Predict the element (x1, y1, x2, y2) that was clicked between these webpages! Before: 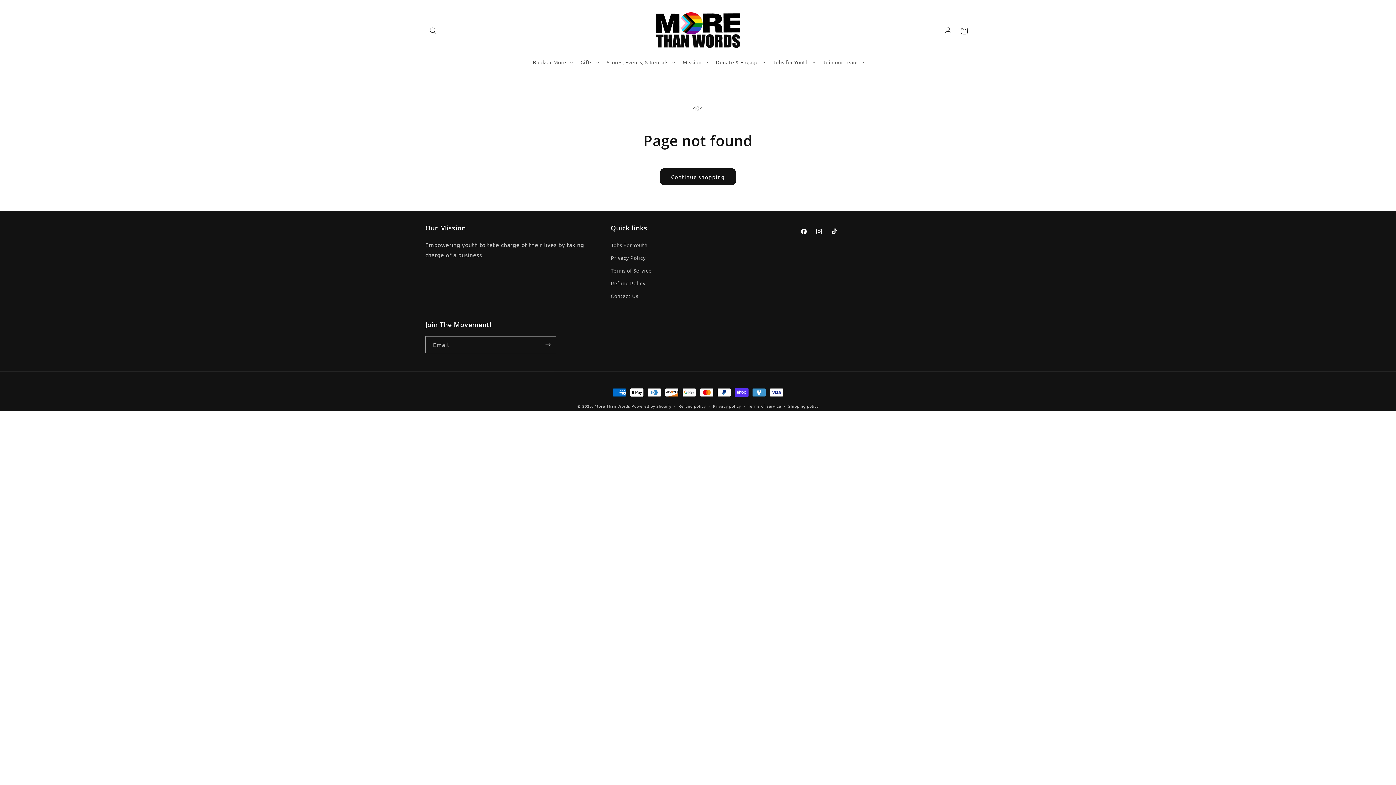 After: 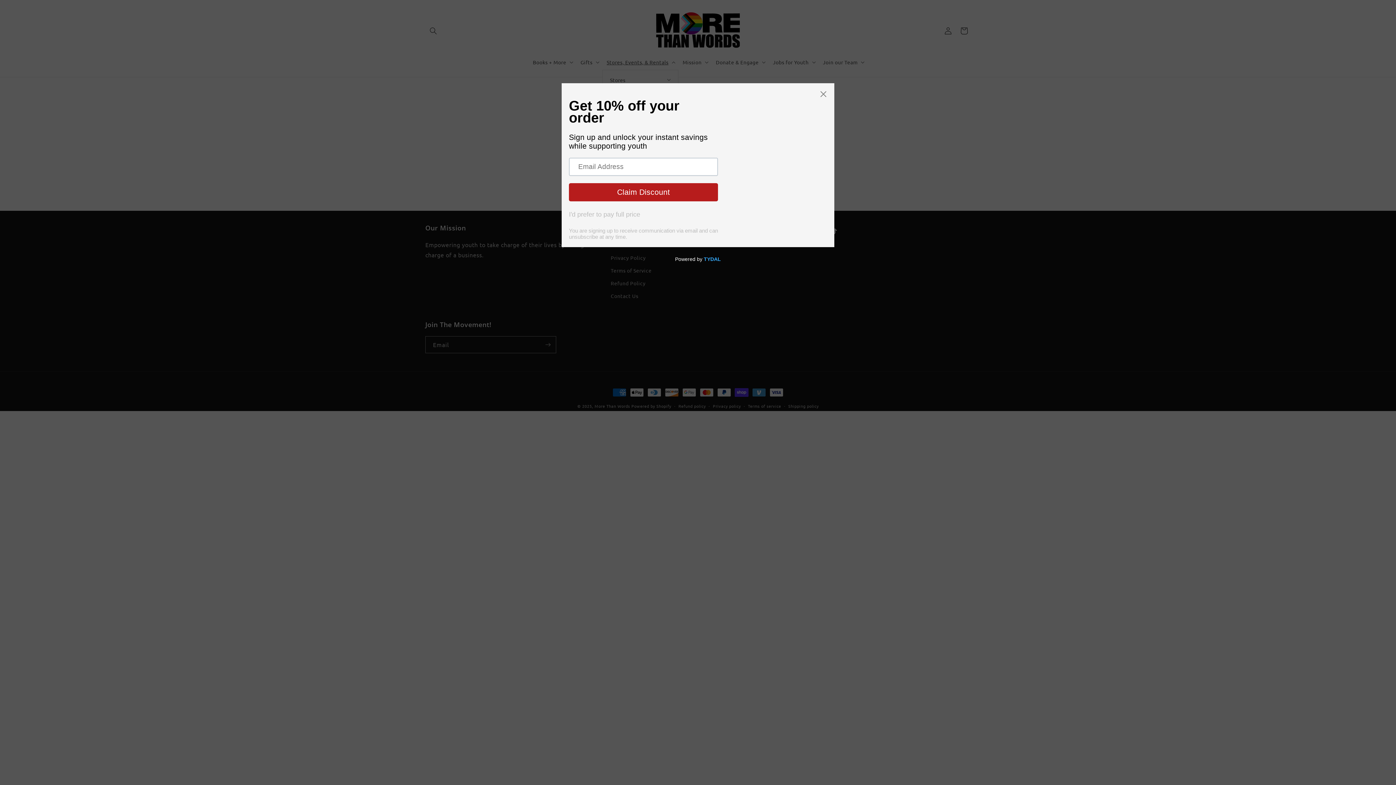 Action: bbox: (602, 54, 678, 69) label: Stores, Events, & Rentals